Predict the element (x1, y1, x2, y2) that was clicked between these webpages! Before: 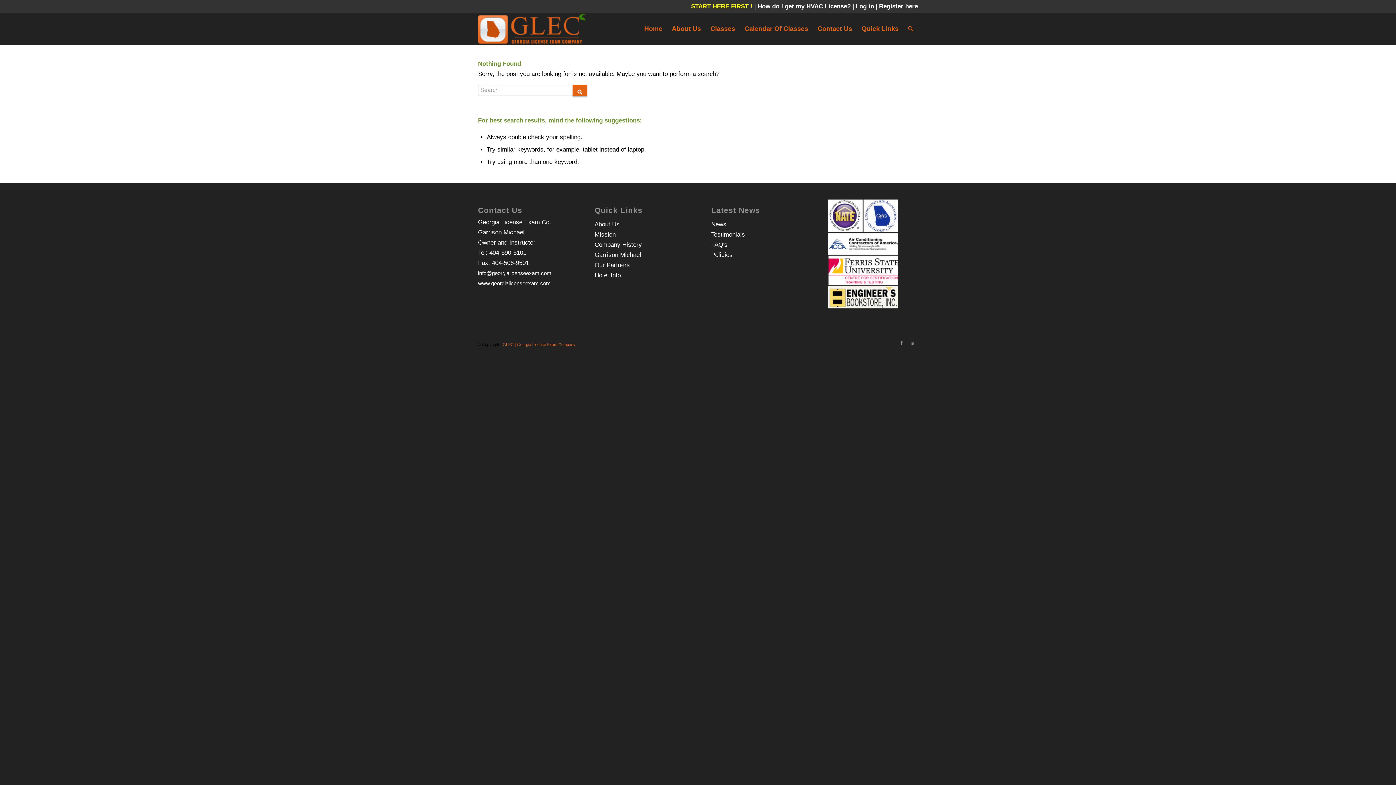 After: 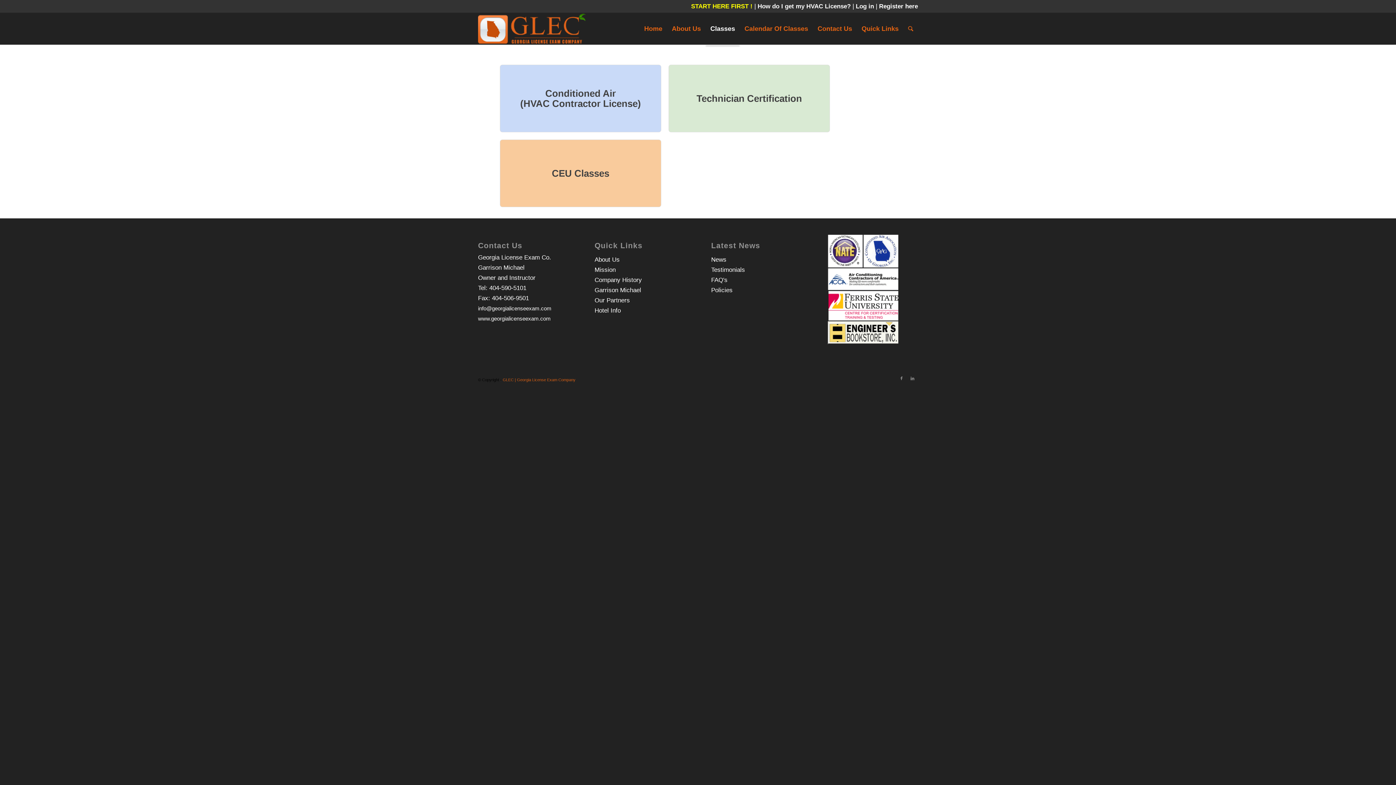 Action: bbox: (705, 12, 740, 44) label: Classes